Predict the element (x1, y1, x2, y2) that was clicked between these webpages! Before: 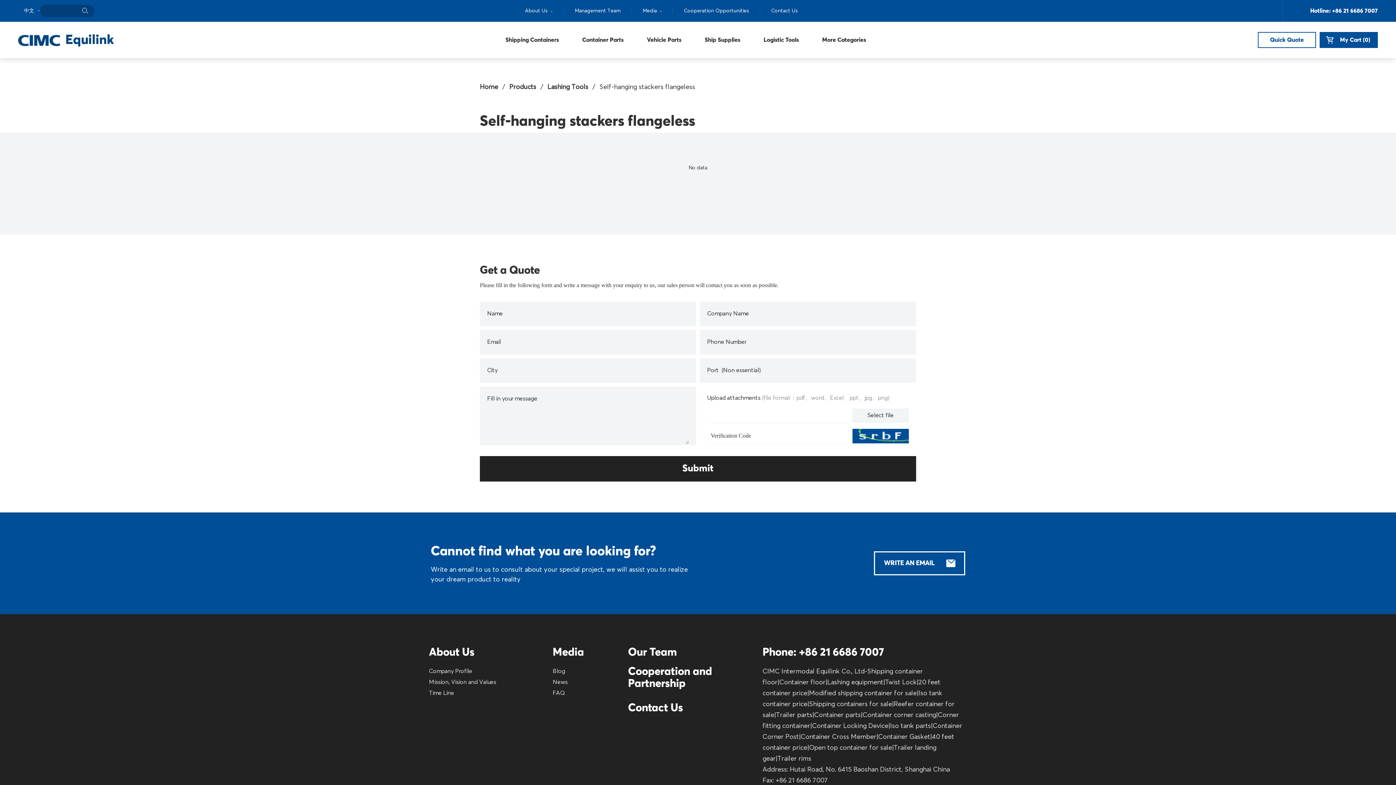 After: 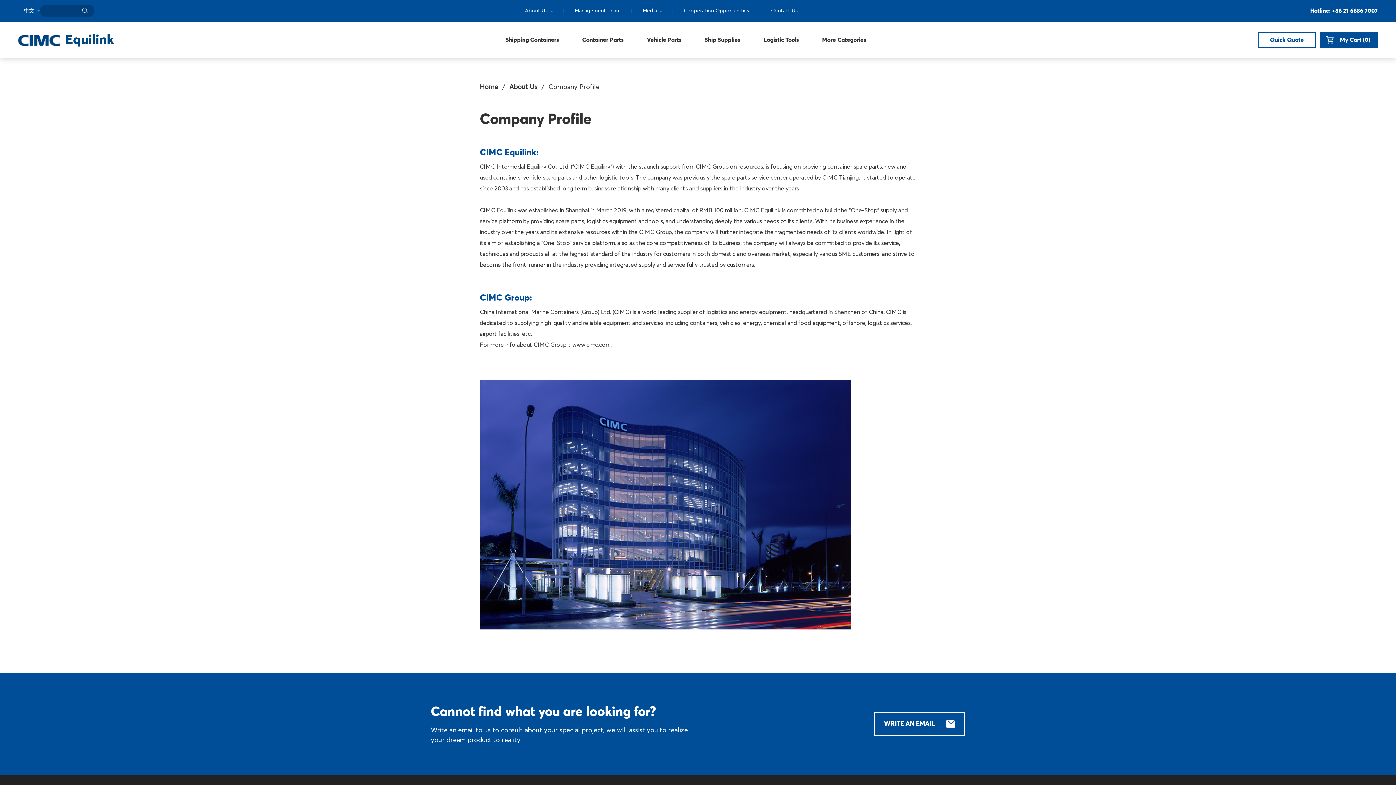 Action: bbox: (429, 669, 472, 674) label: Company Profile